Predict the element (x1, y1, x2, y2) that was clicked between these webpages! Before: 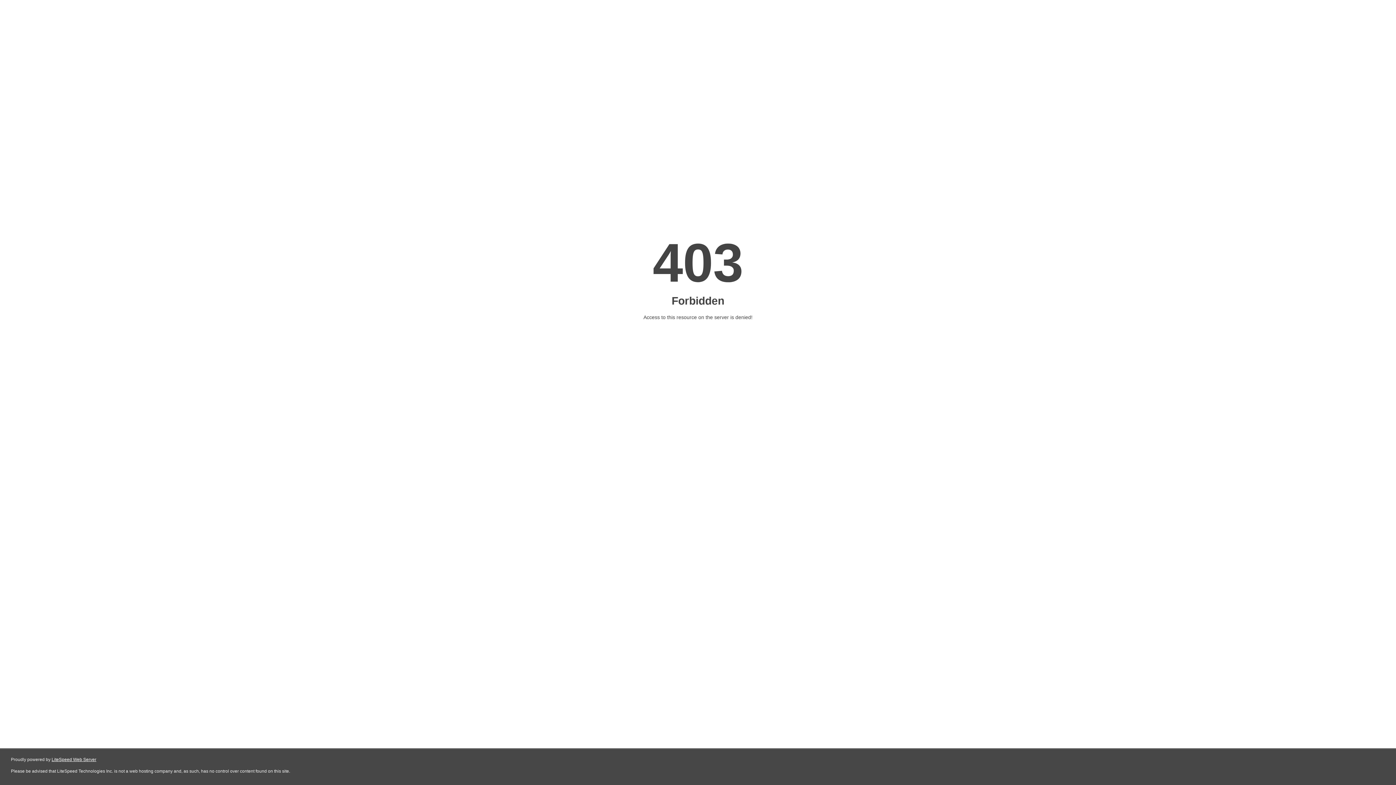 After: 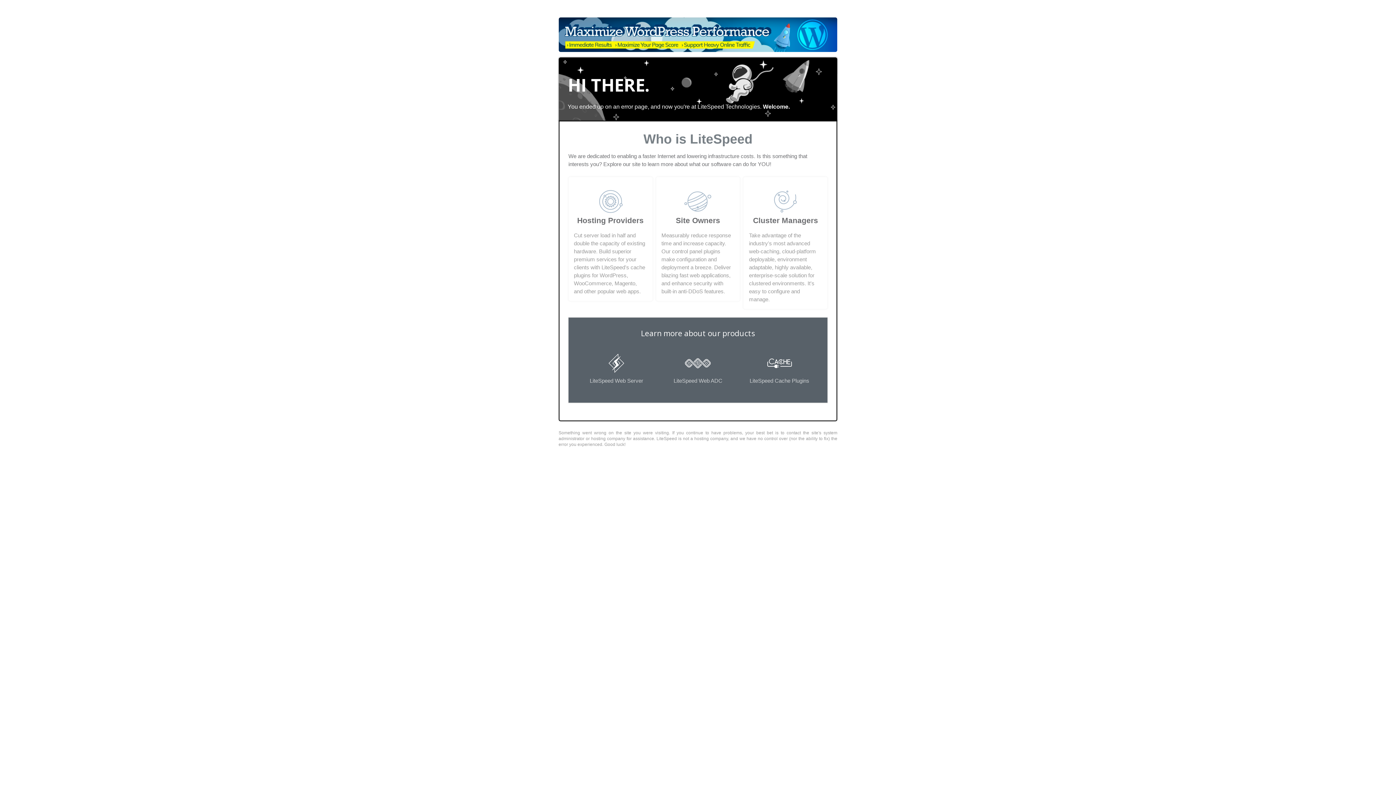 Action: label: LiteSpeed Web Server bbox: (51, 757, 96, 762)